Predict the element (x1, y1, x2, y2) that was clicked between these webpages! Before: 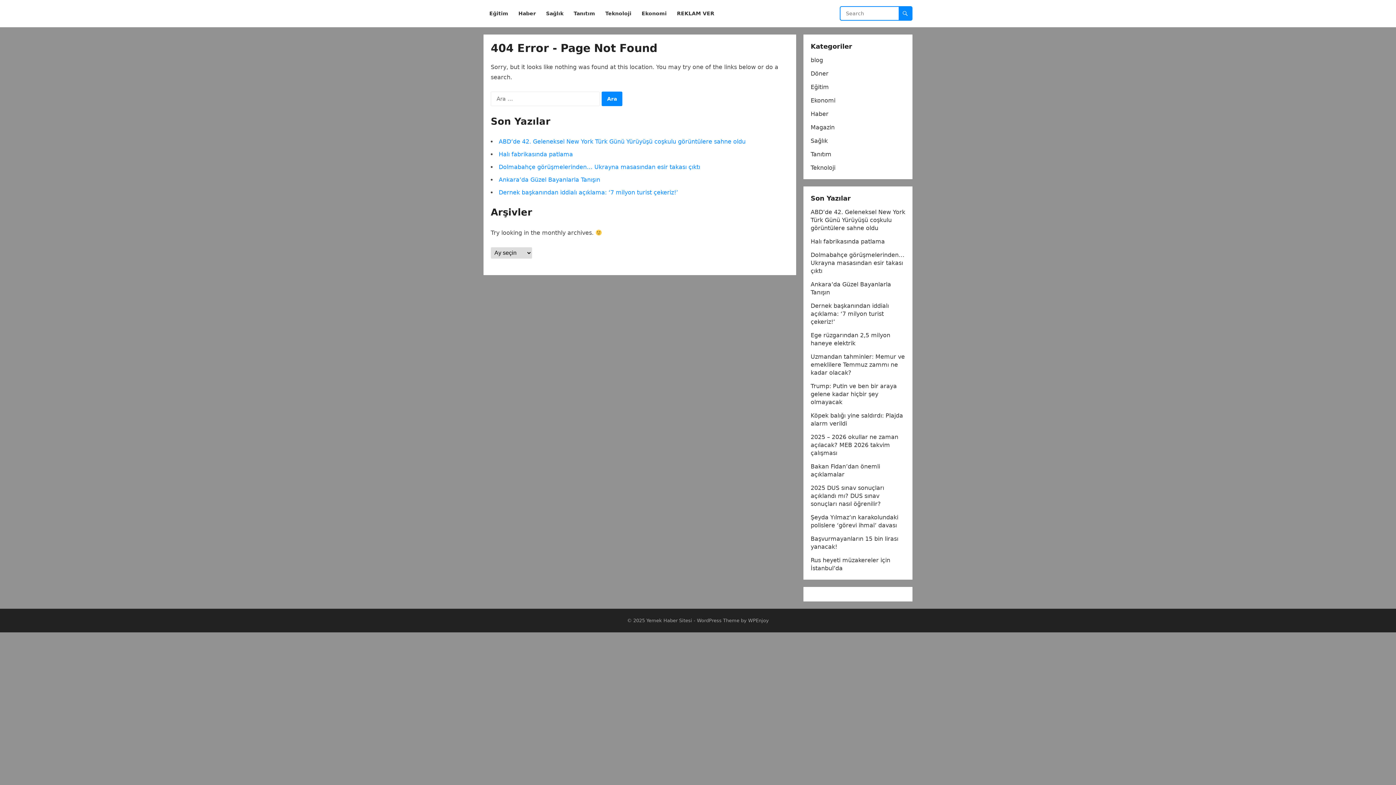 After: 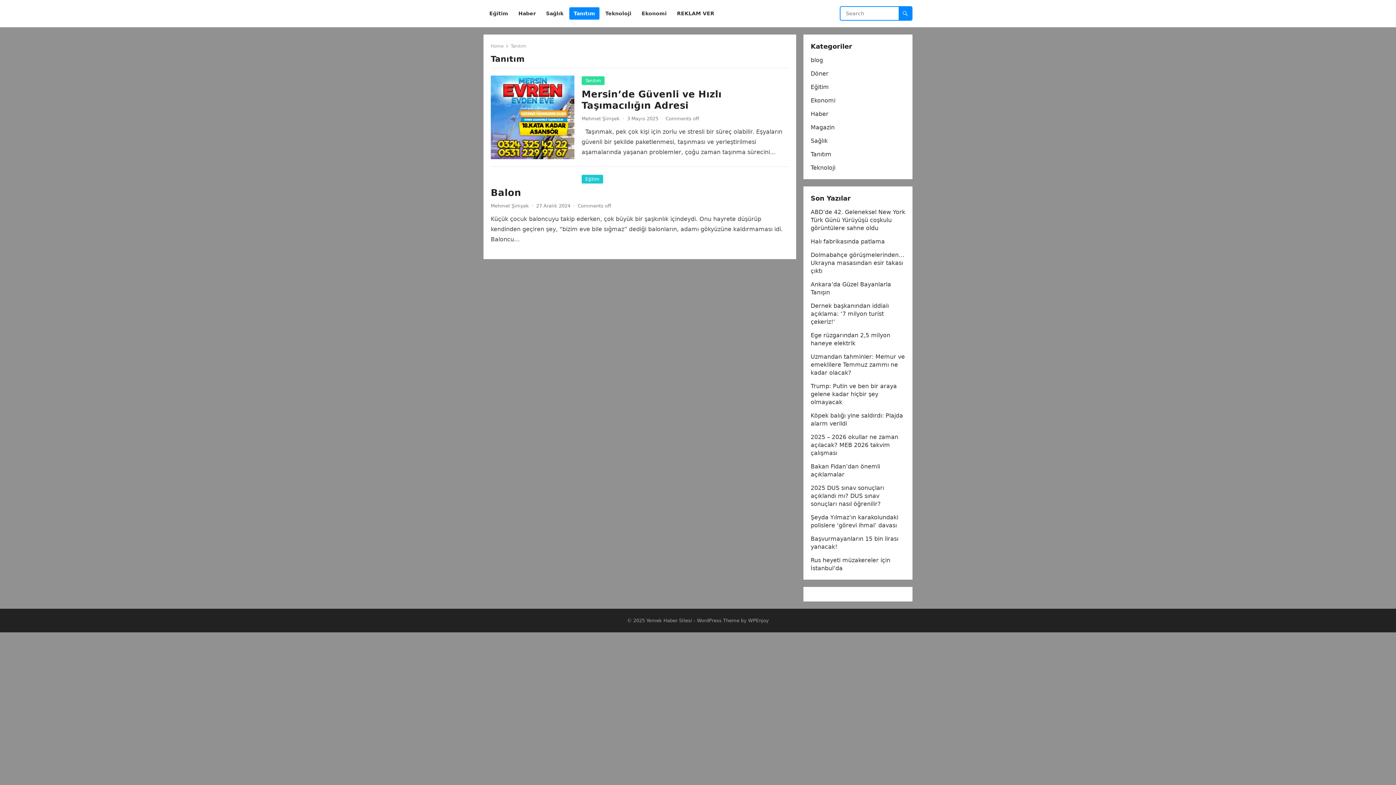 Action: label: Tanıtım bbox: (569, 0, 599, 27)